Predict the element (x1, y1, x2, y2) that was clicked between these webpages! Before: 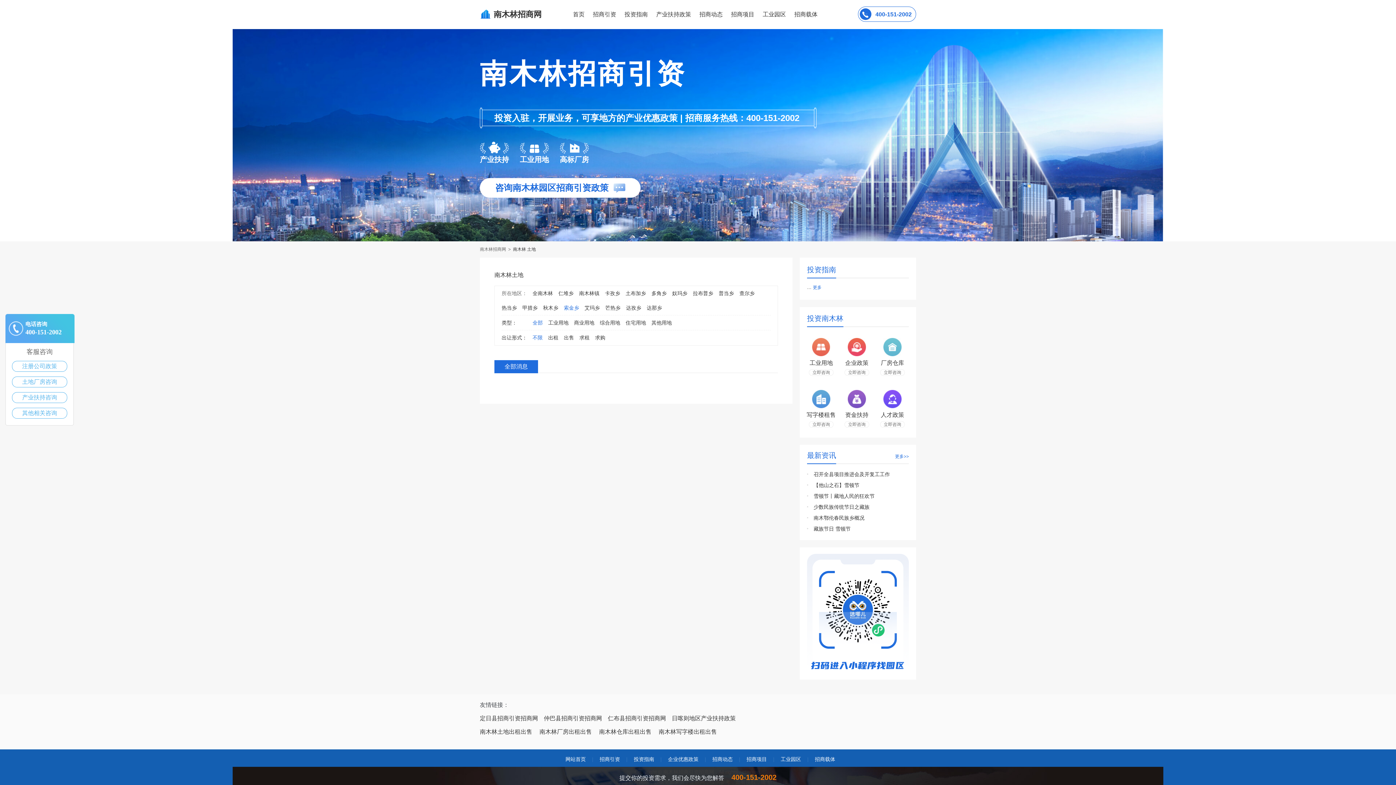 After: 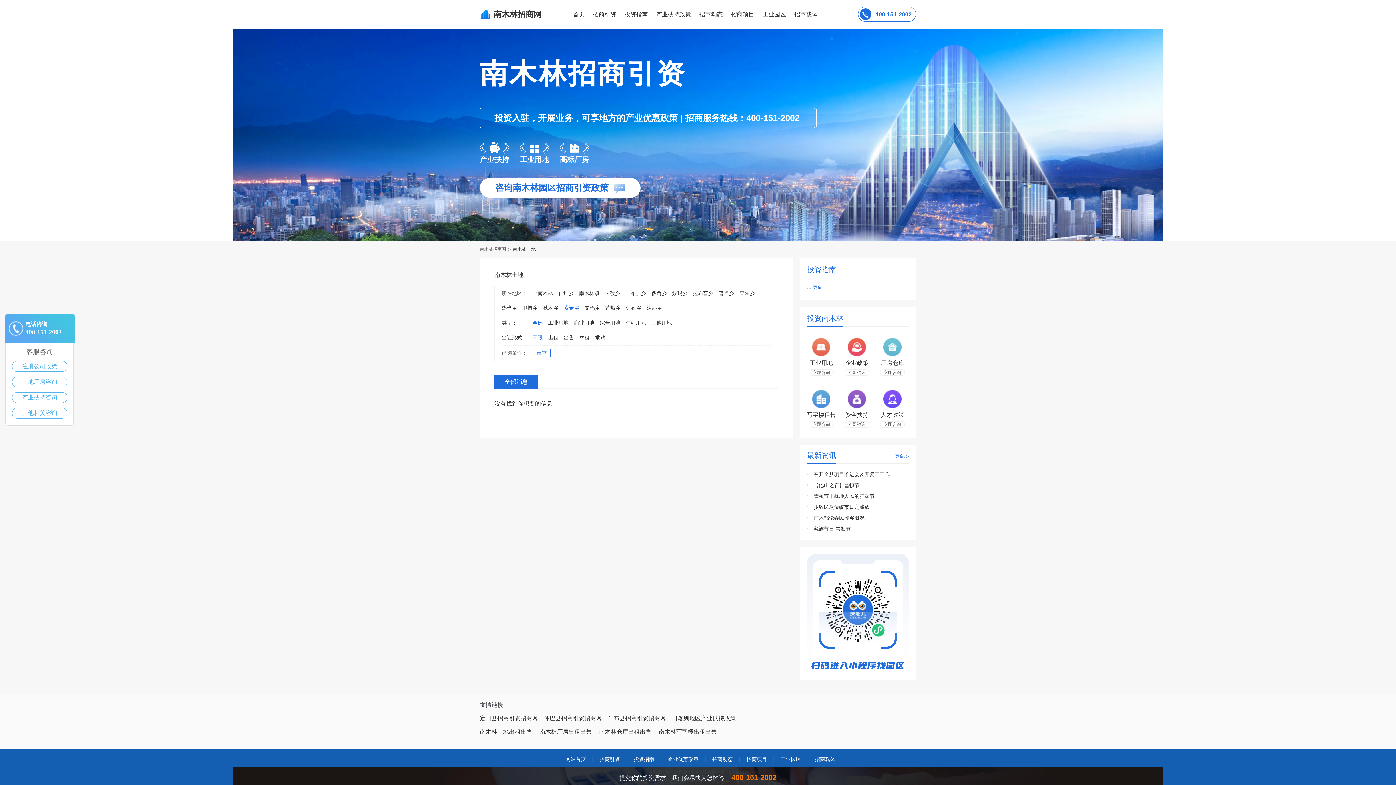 Action: label: 全部 bbox: (532, 315, 542, 330)